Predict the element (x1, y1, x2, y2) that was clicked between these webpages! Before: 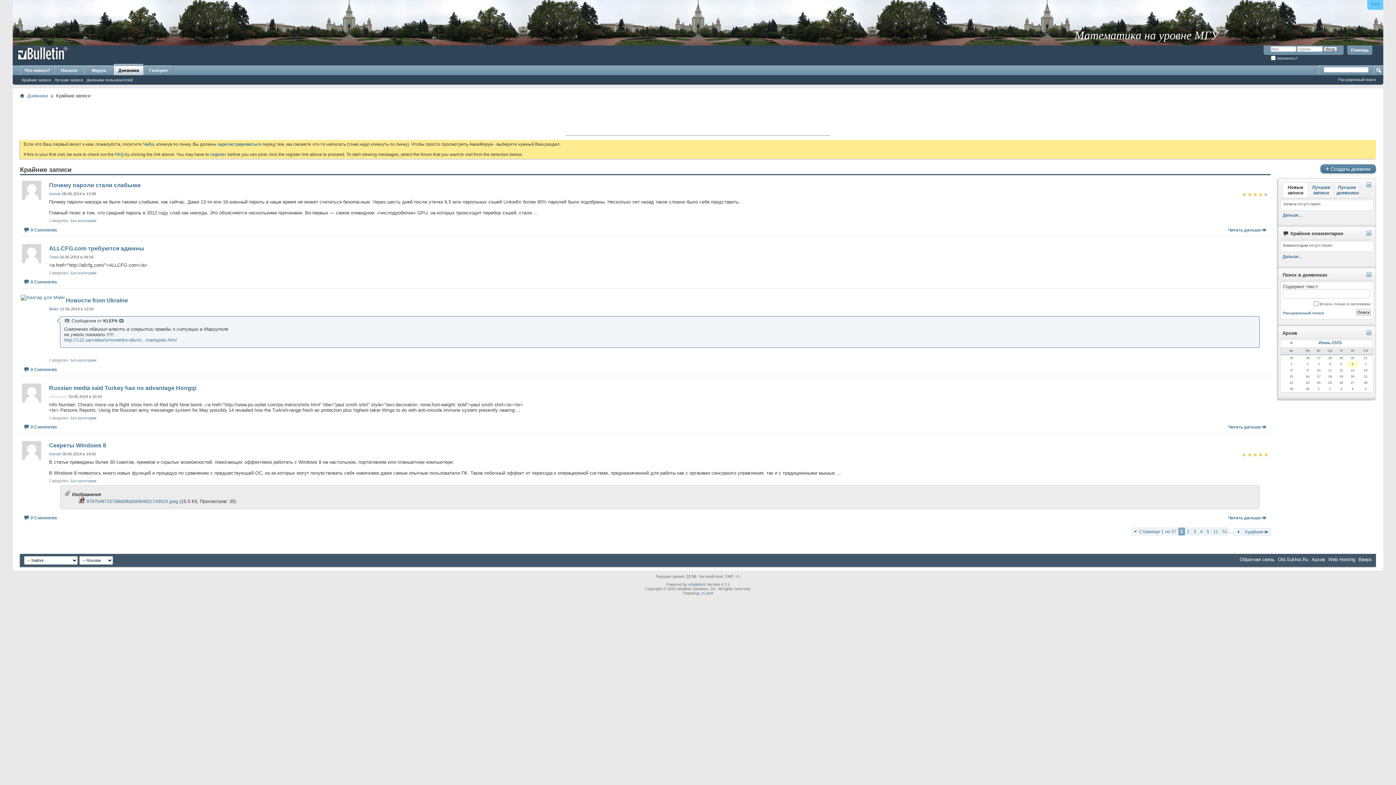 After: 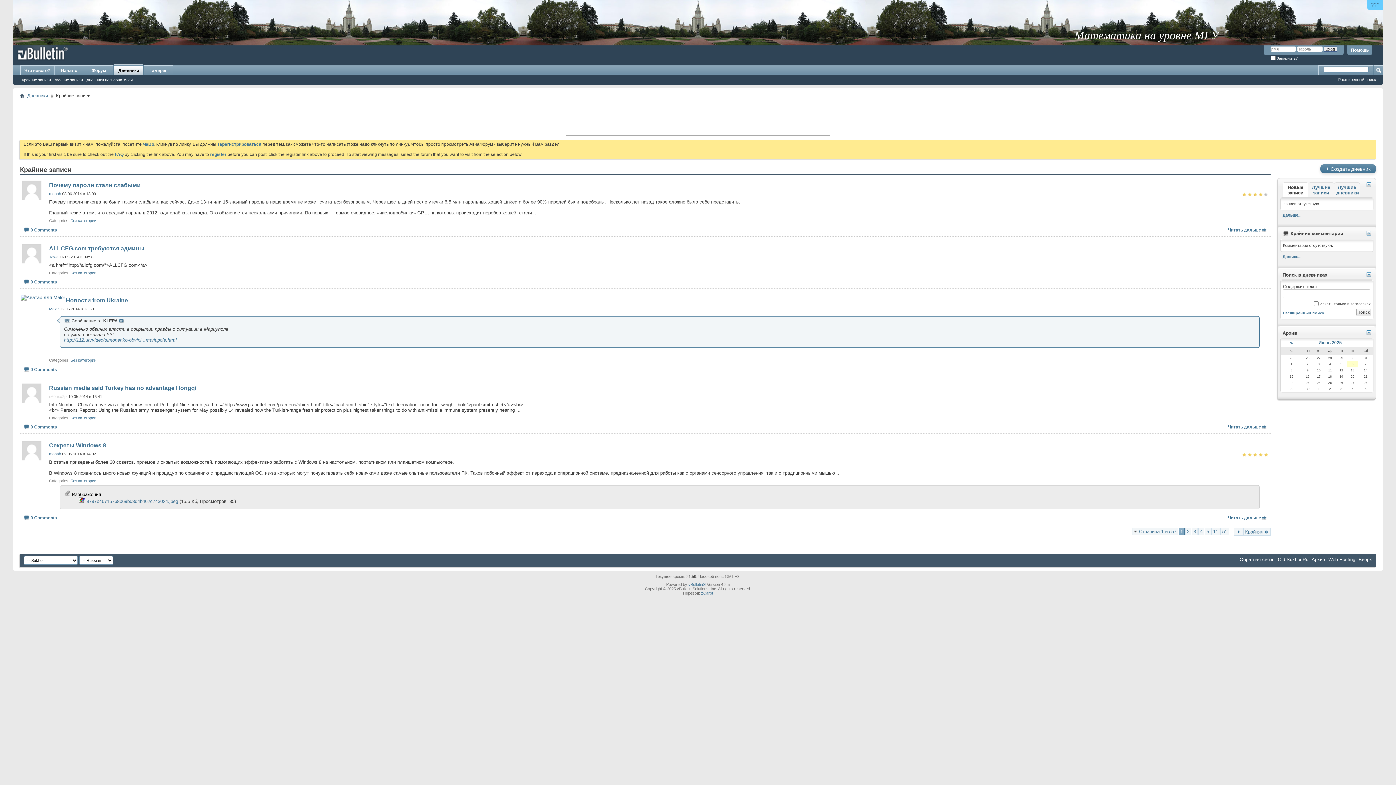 Action: label: http://112.ua/video/simonenko-obvini...mariupole.html bbox: (64, 337, 176, 342)